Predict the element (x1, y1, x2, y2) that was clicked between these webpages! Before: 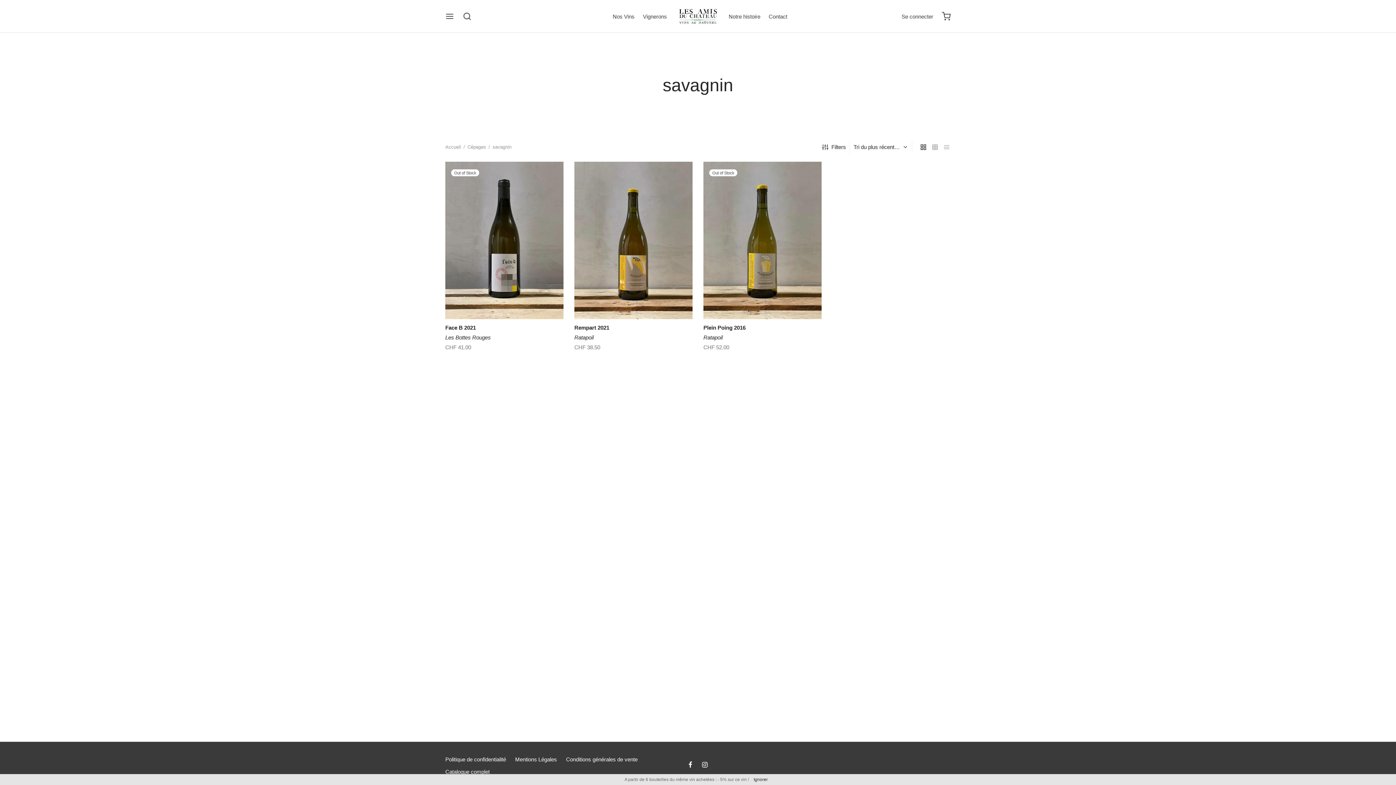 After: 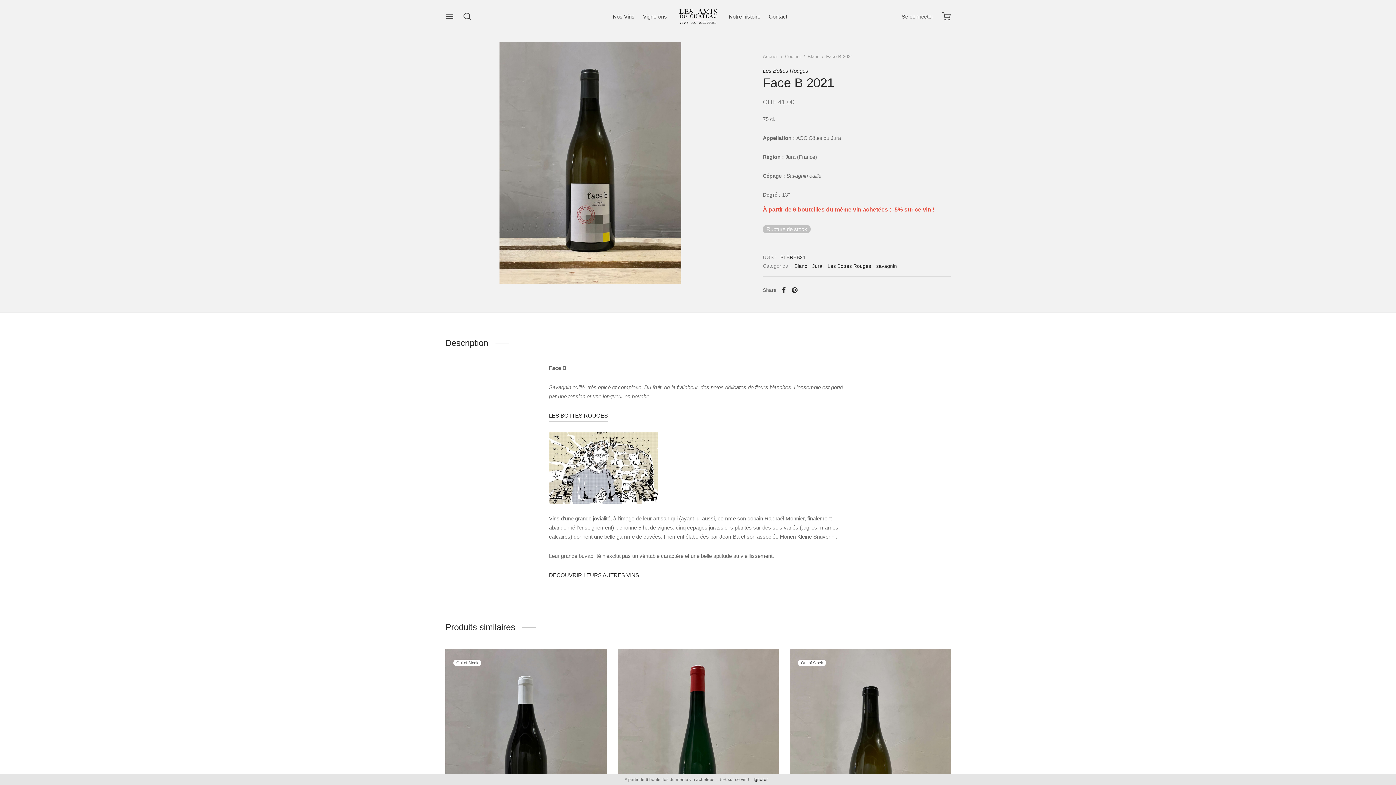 Action: bbox: (445, 161, 563, 319)